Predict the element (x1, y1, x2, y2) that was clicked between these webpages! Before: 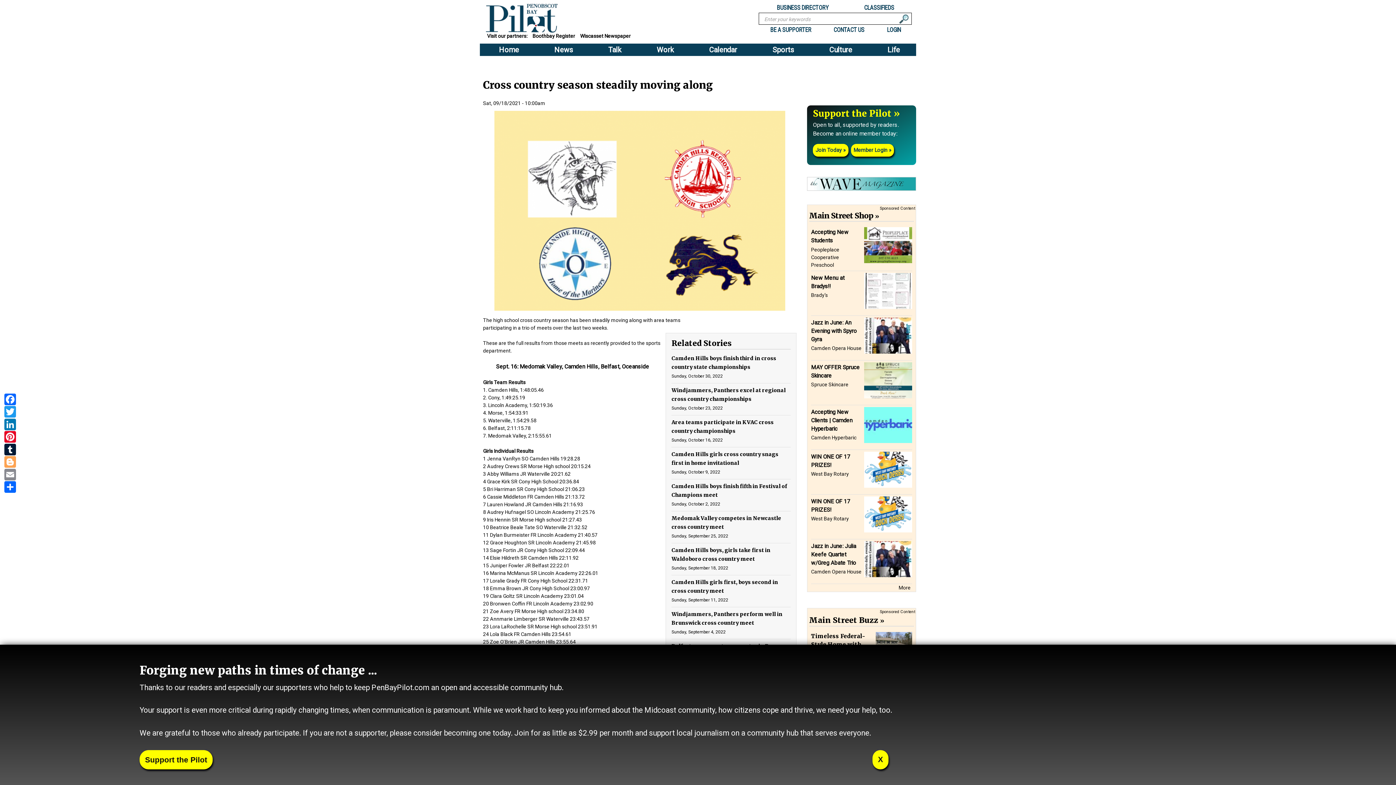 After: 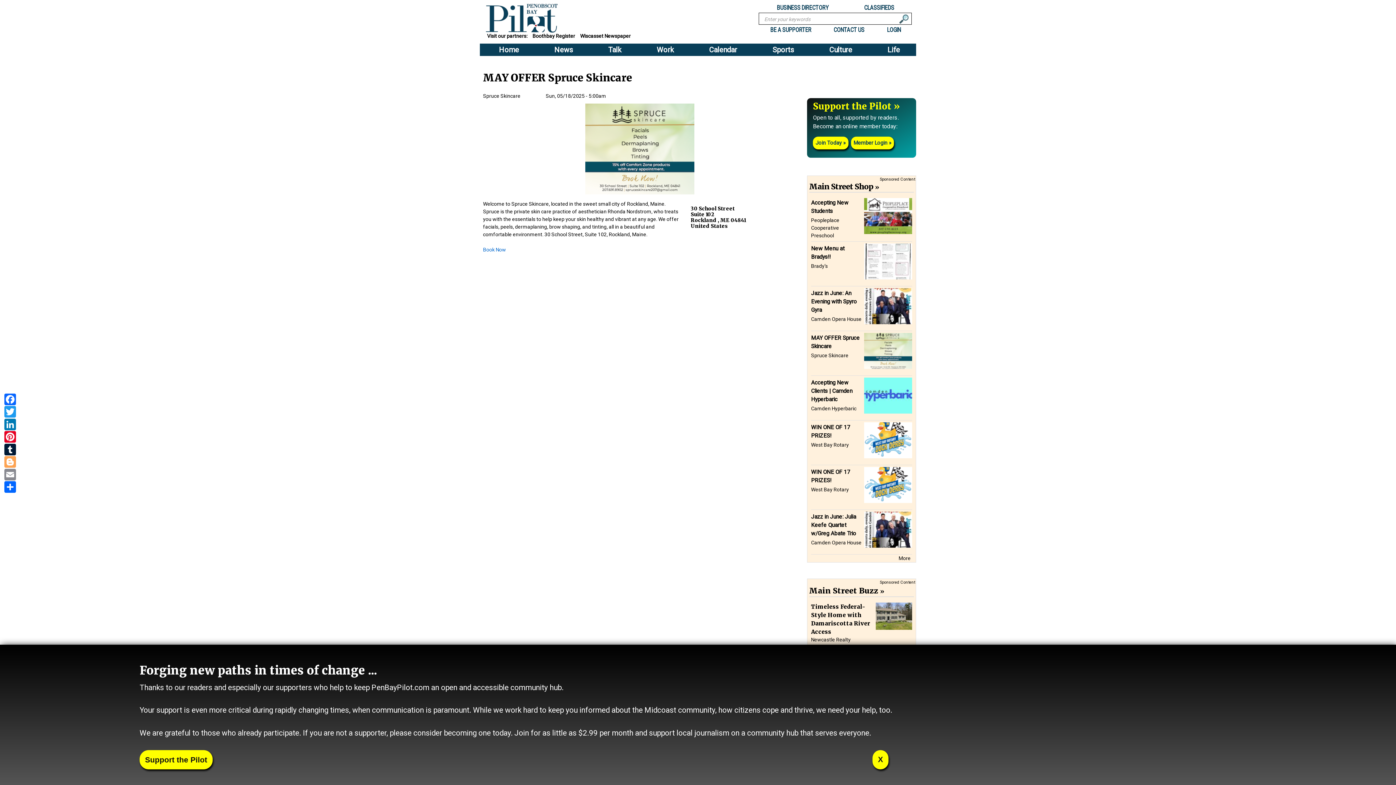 Action: bbox: (864, 362, 912, 400)